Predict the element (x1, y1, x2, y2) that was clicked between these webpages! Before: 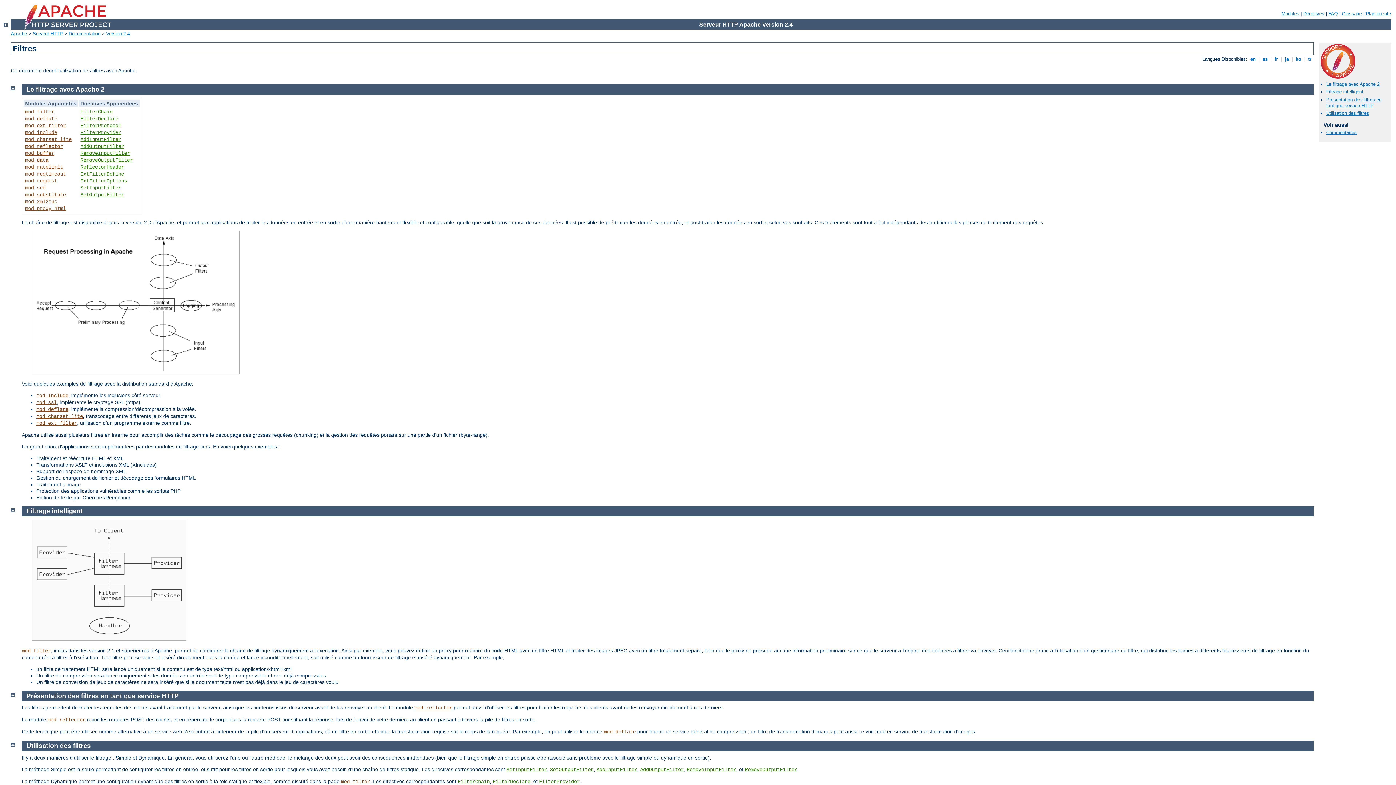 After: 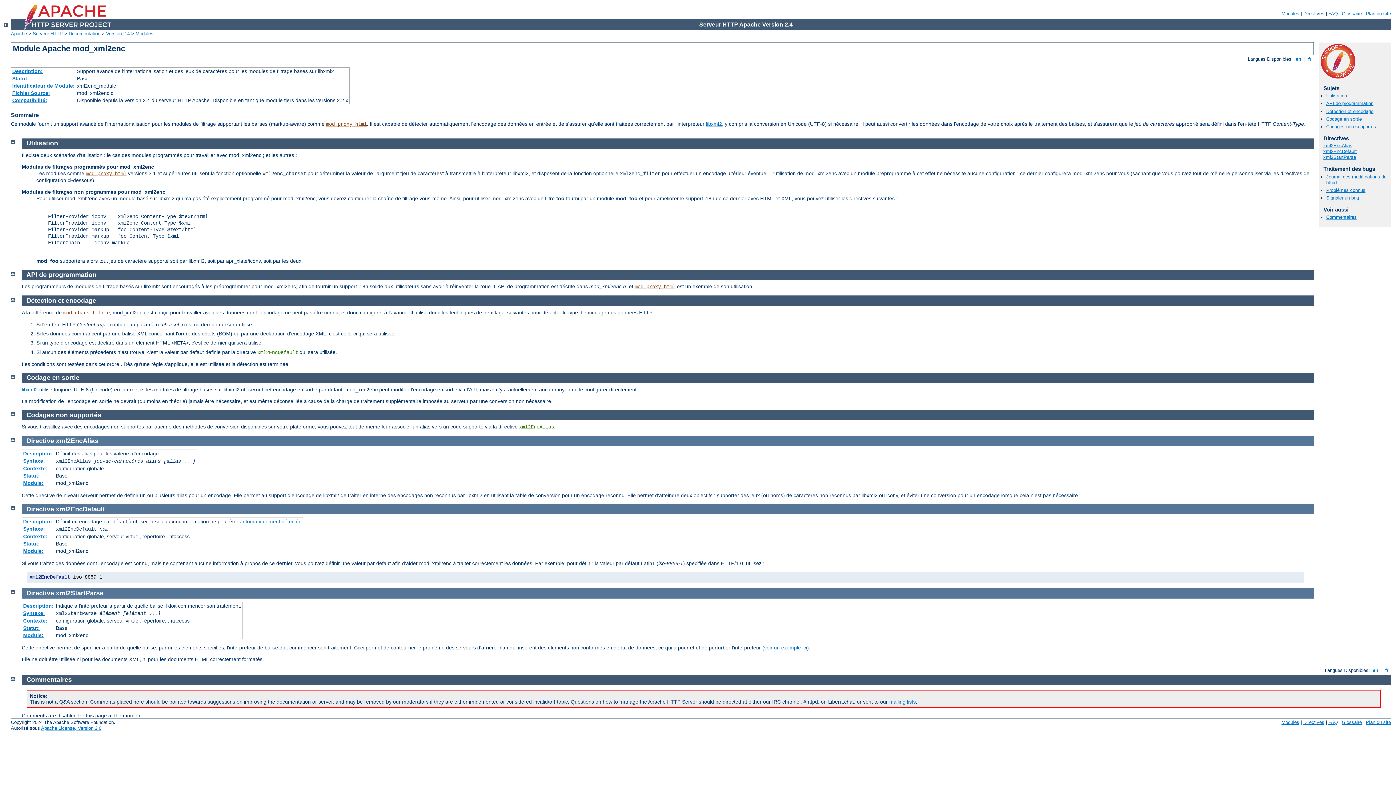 Action: label: mod_xml2enc bbox: (25, 198, 57, 204)